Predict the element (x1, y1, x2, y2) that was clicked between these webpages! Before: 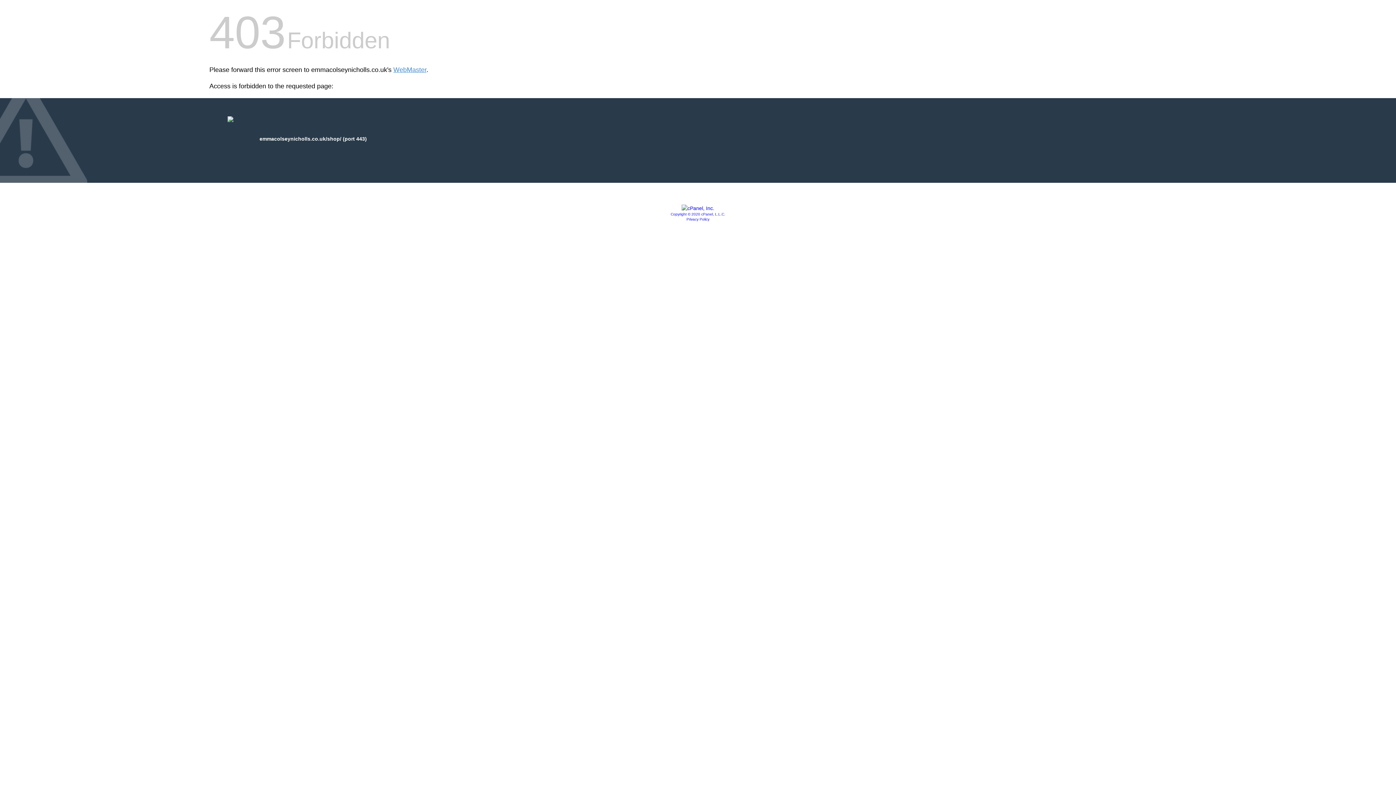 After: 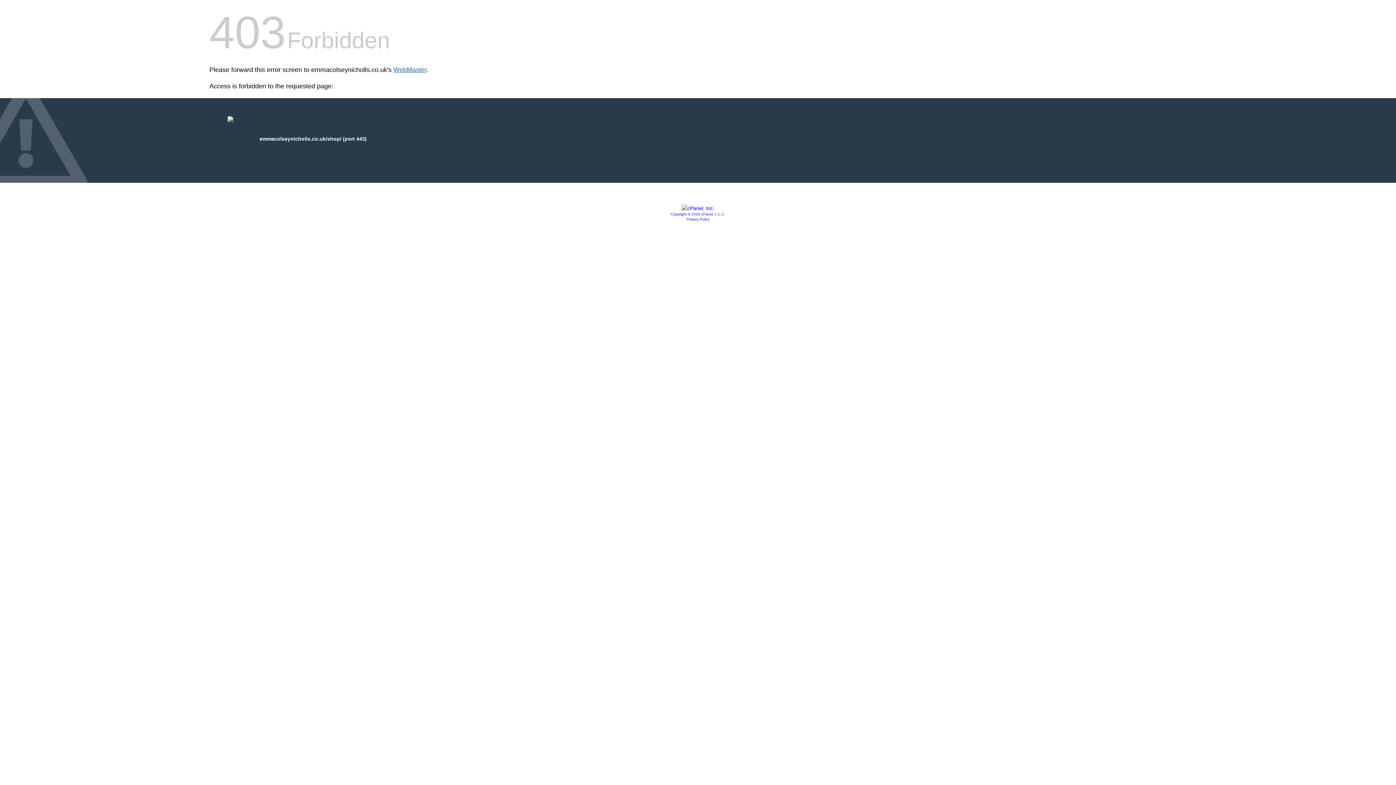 Action: bbox: (393, 66, 426, 73) label: WebMaster